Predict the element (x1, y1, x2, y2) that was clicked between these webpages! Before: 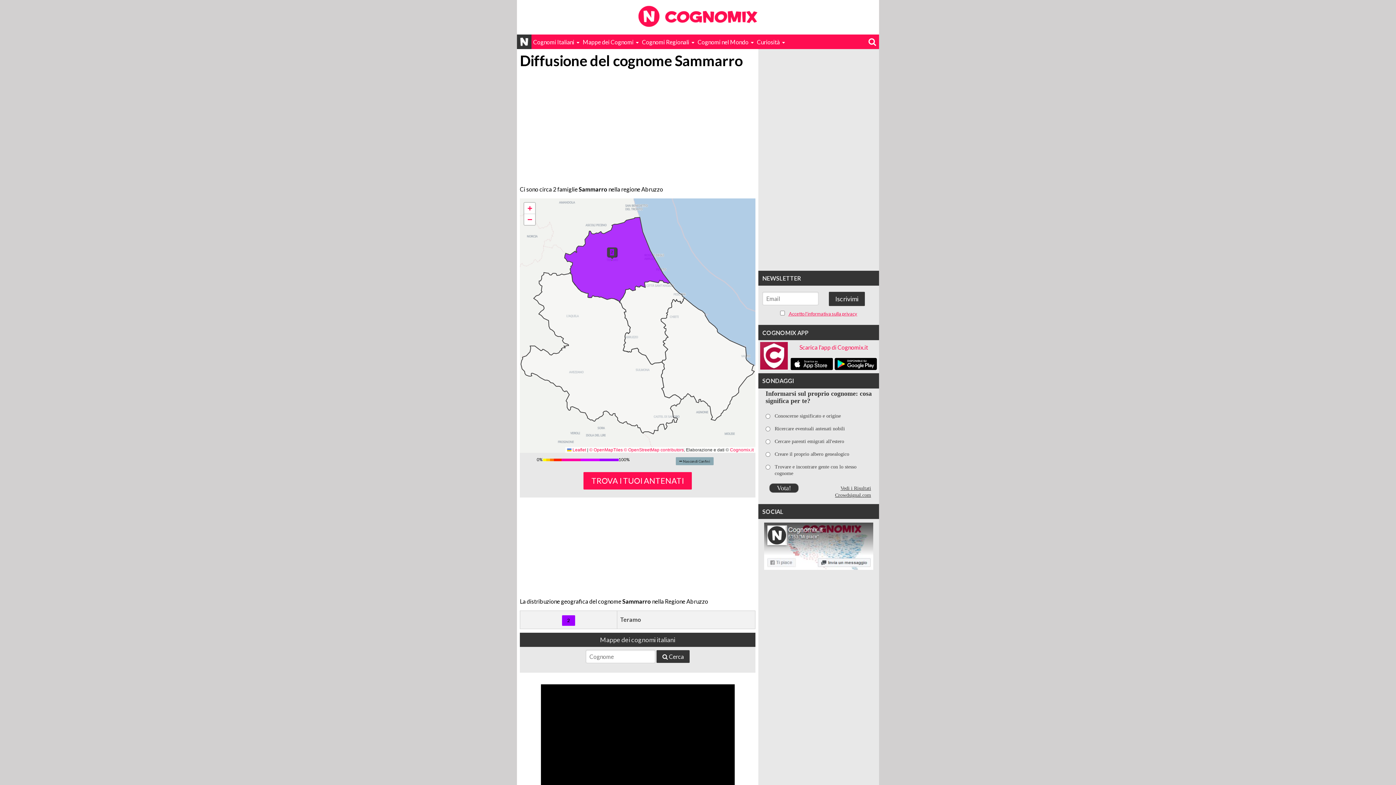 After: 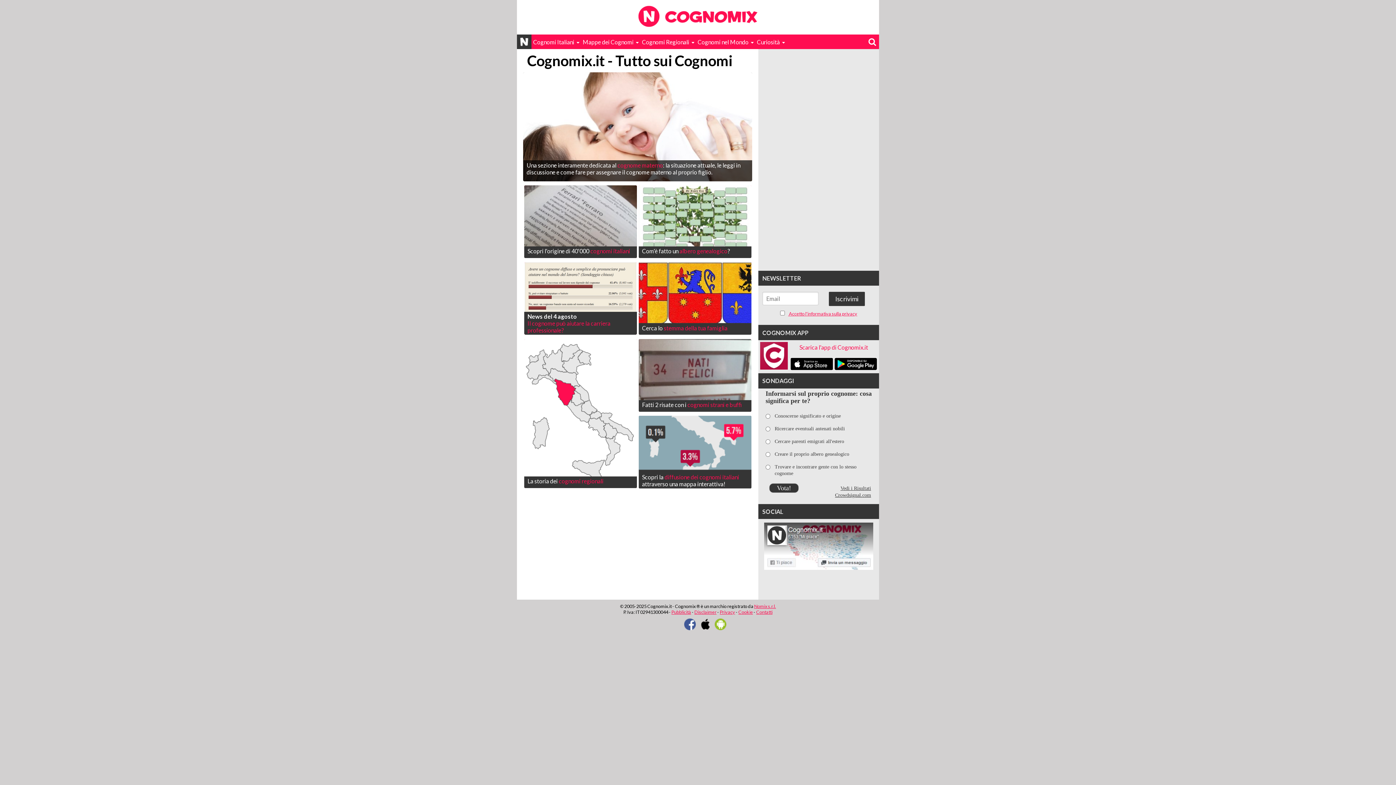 Action: label: Cognomix.it bbox: (730, 447, 753, 452)